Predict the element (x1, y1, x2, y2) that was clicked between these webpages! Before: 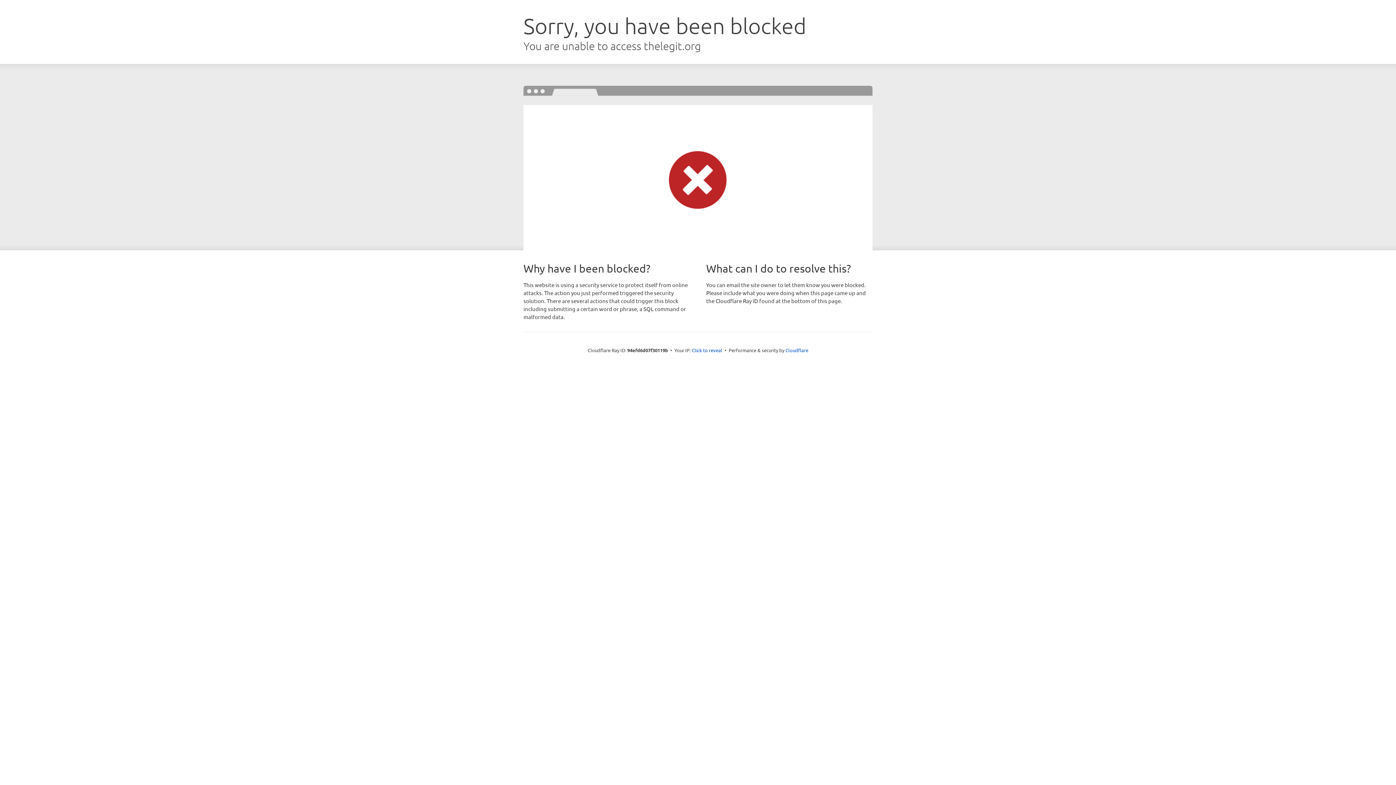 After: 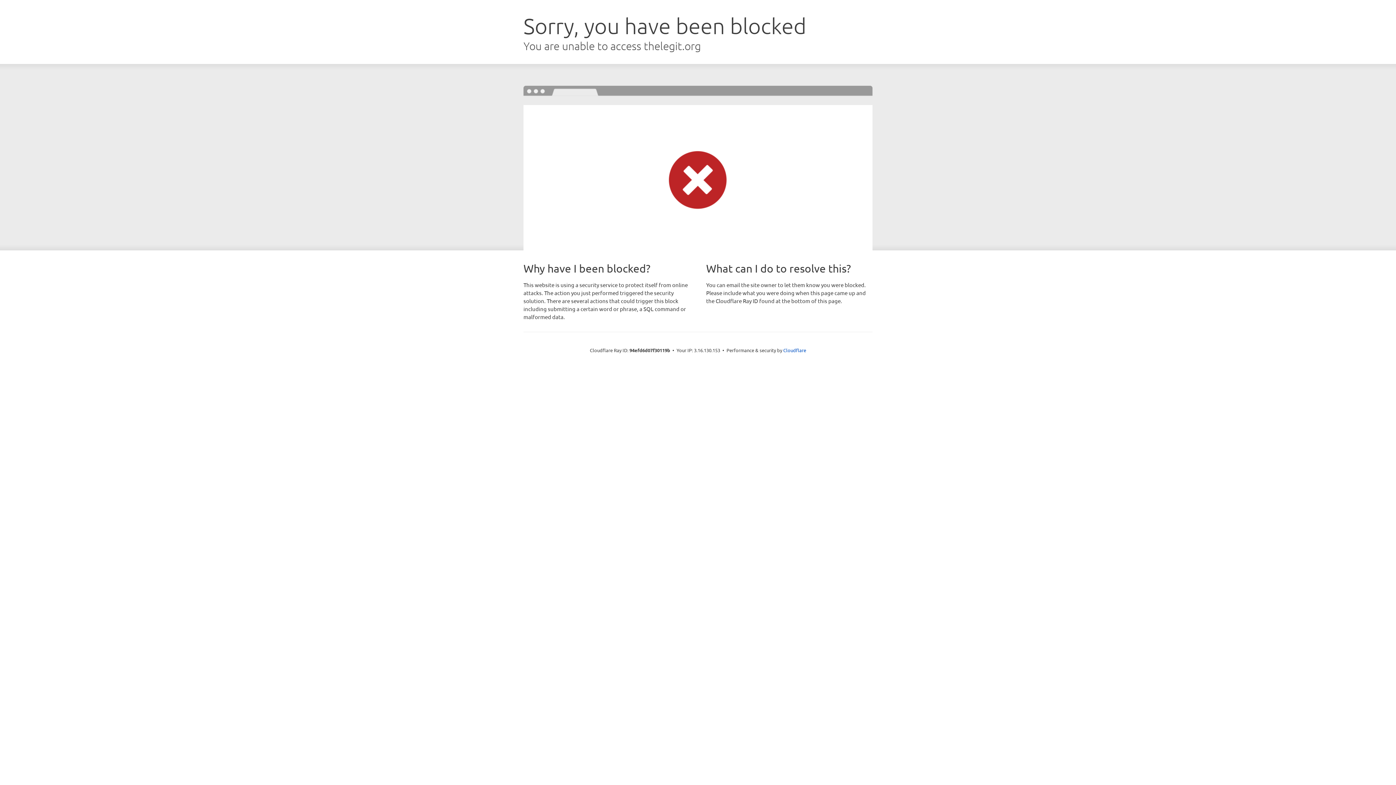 Action: label: Click to reveal bbox: (692, 346, 722, 353)